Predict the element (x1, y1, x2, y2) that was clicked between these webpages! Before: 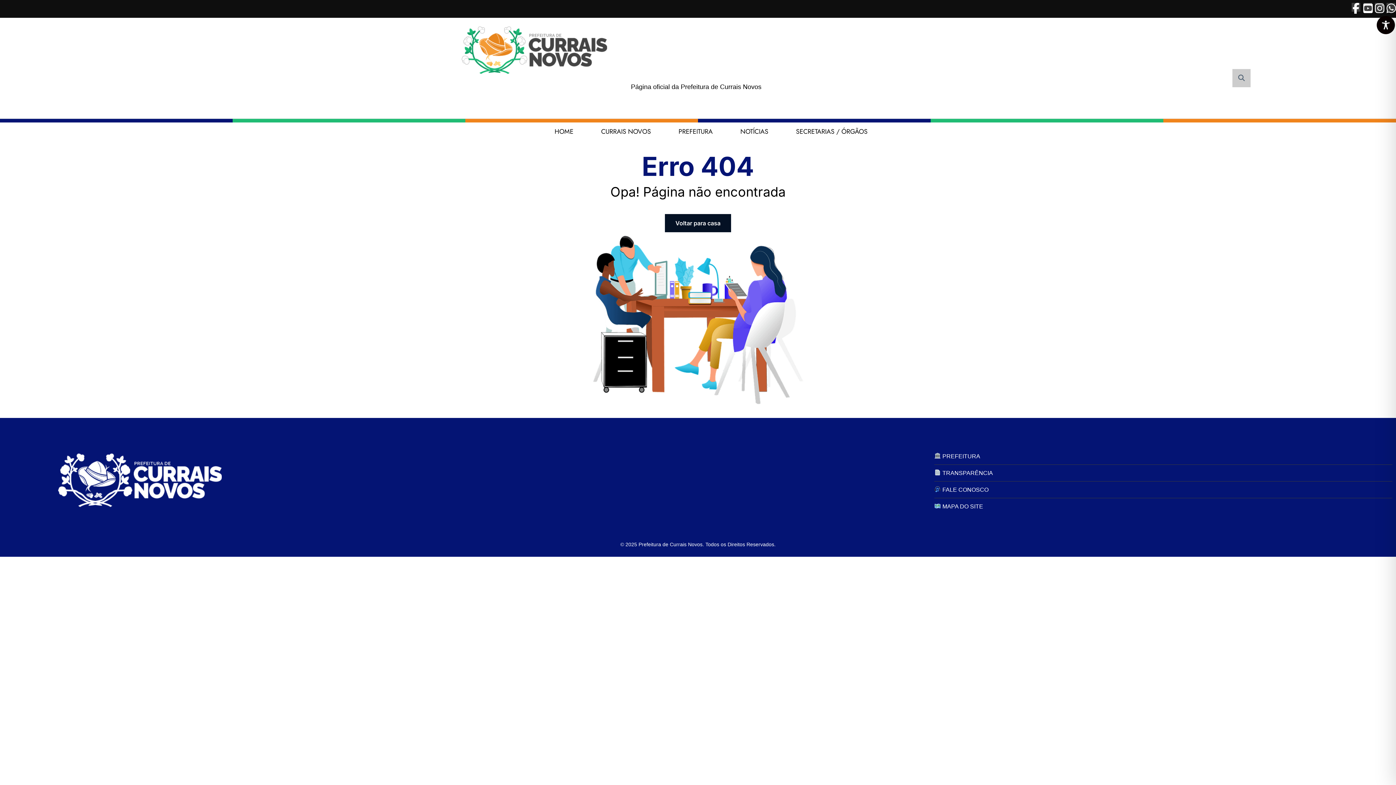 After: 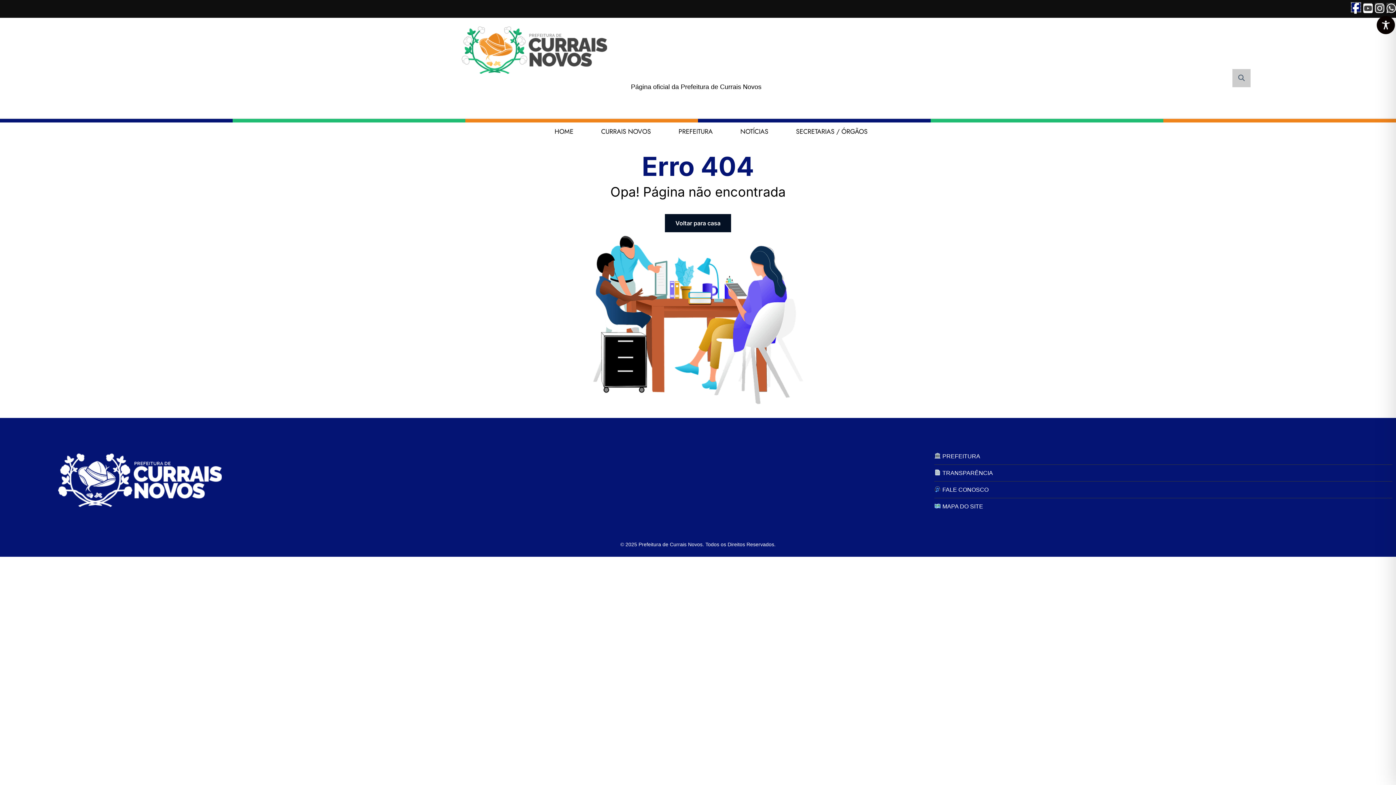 Action: bbox: (1352, 2, 1360, 11)